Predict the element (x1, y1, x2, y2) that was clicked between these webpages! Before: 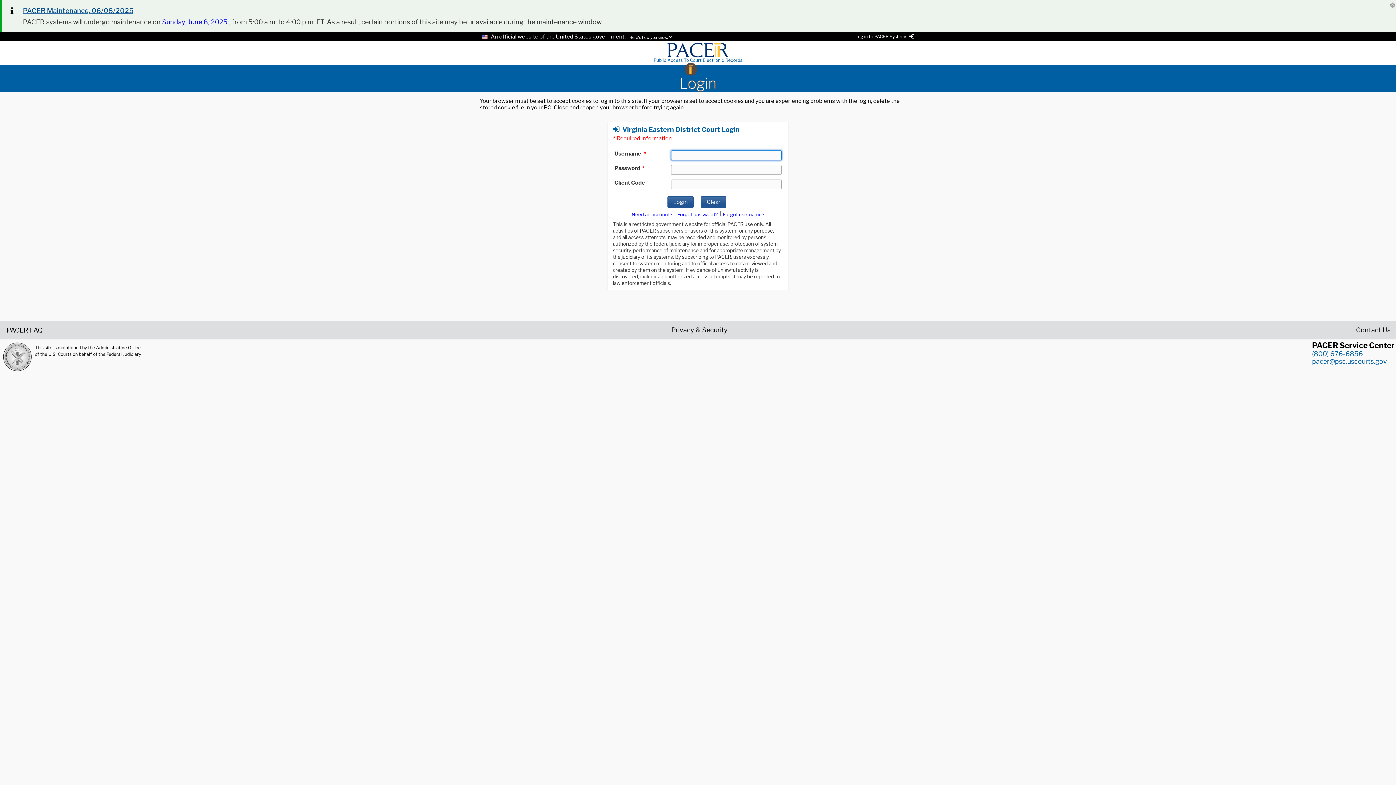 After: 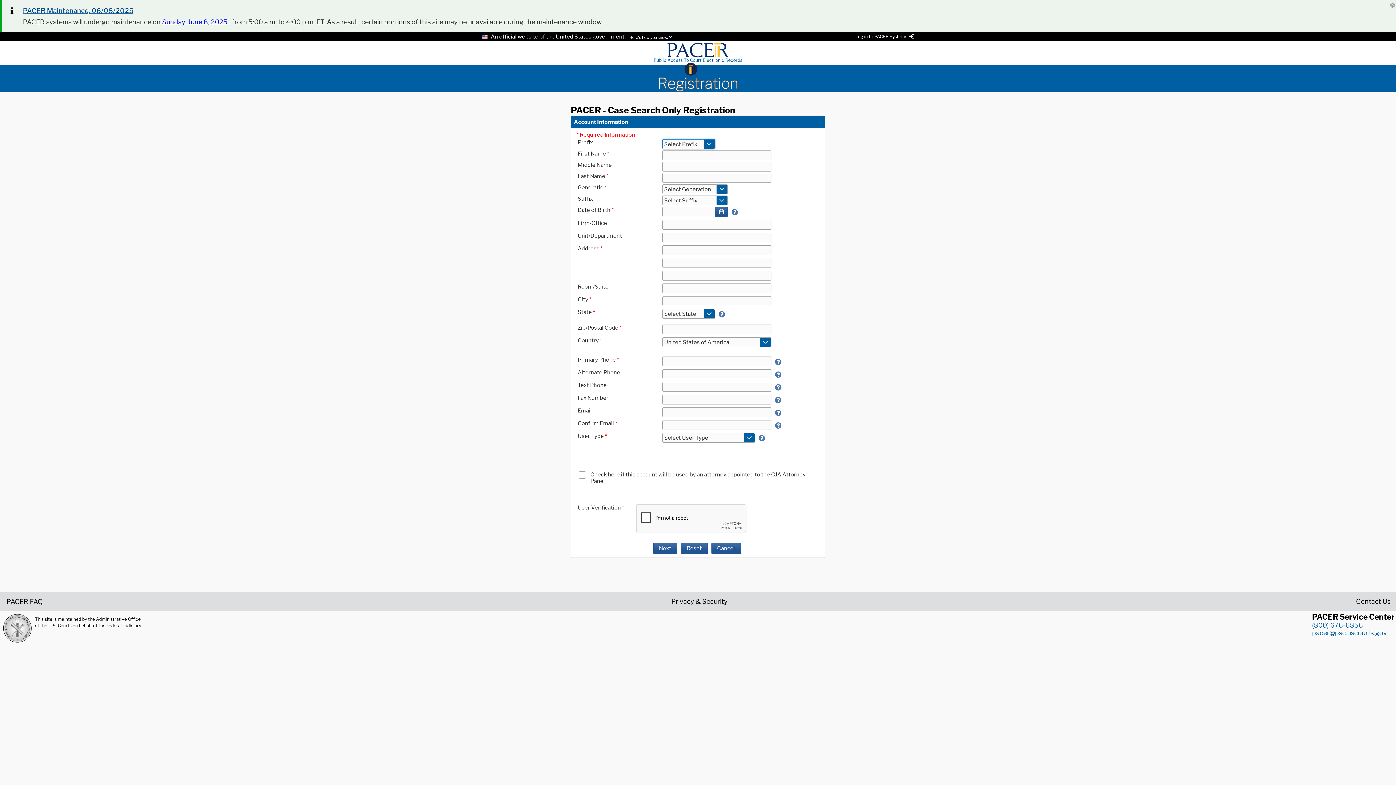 Action: label: Register for a new account bbox: (631, 211, 672, 217)